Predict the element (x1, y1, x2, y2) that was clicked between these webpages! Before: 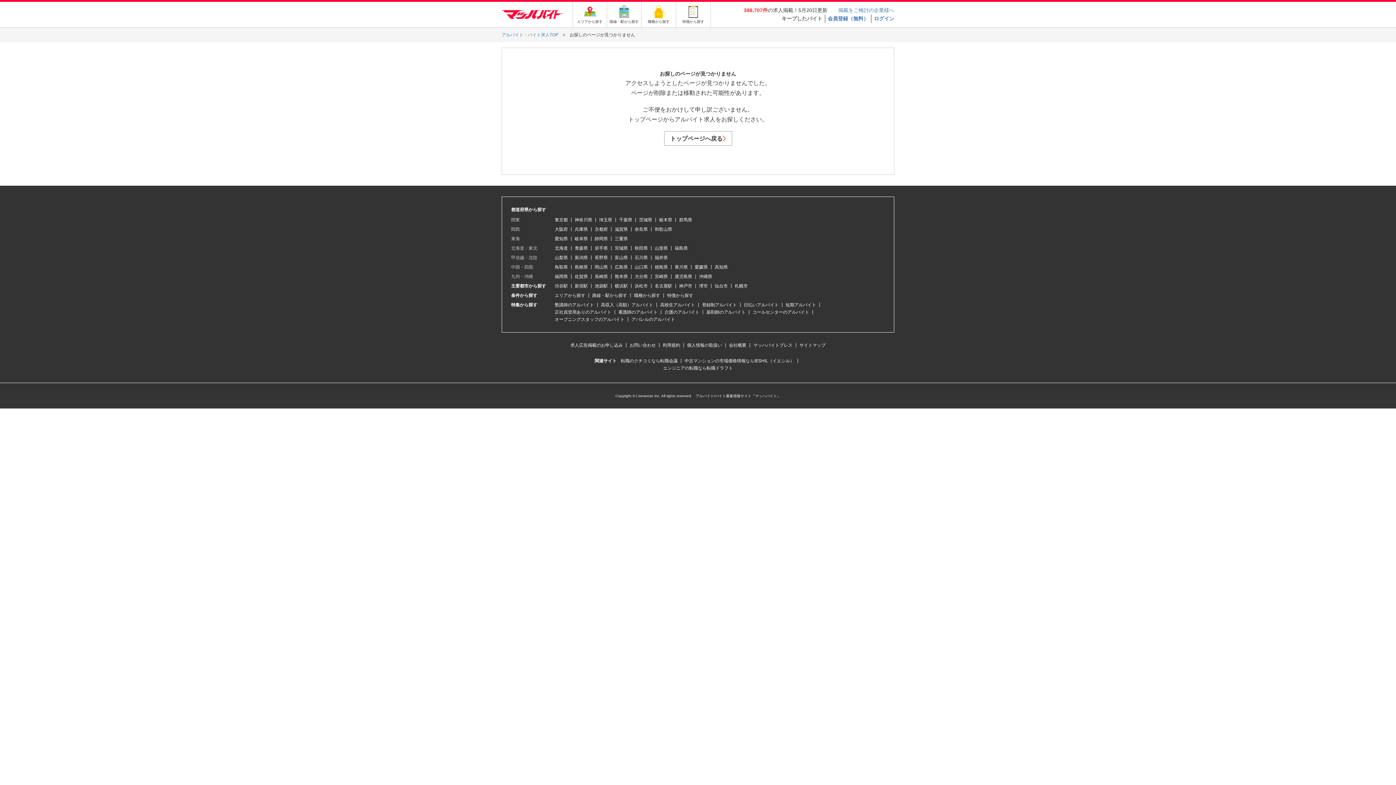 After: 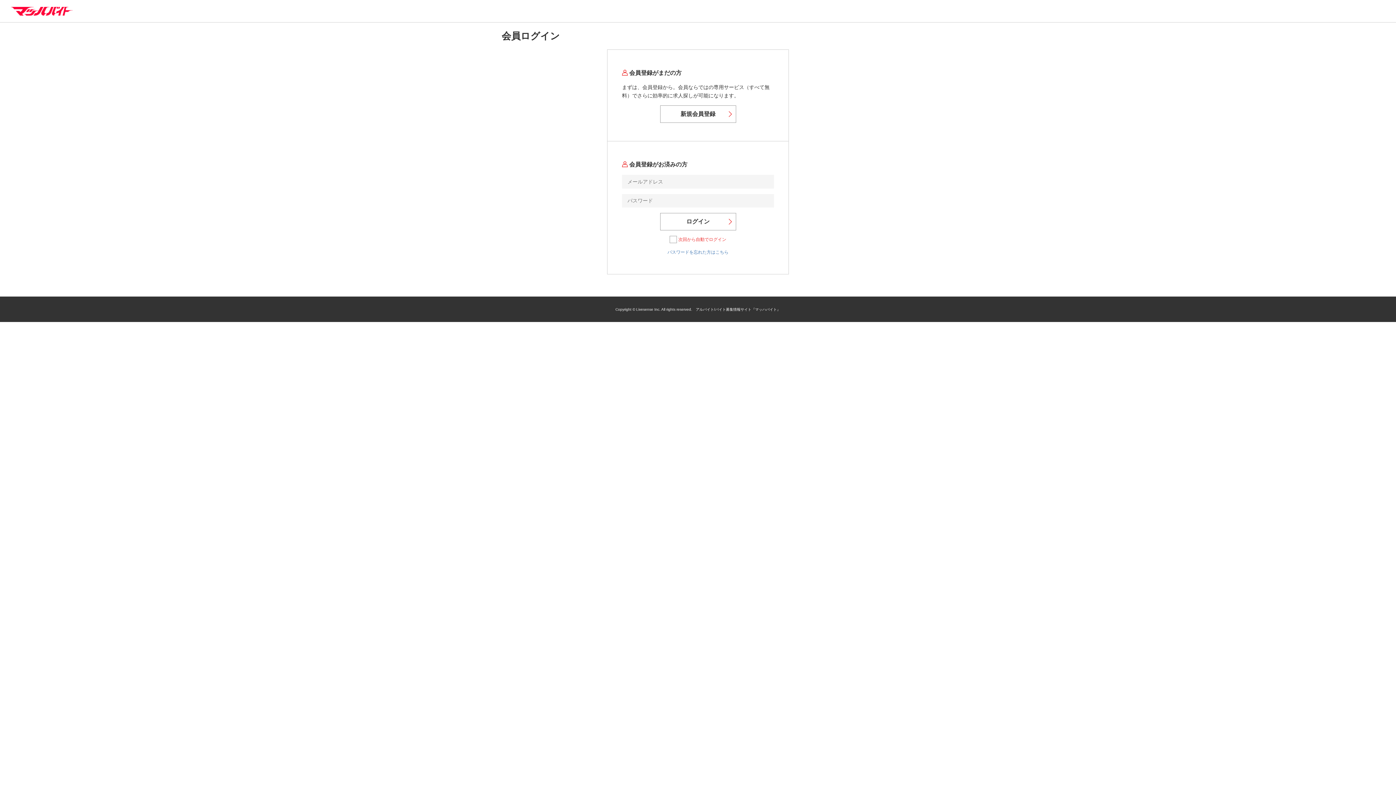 Action: label: ログイン bbox: (874, 15, 894, 21)